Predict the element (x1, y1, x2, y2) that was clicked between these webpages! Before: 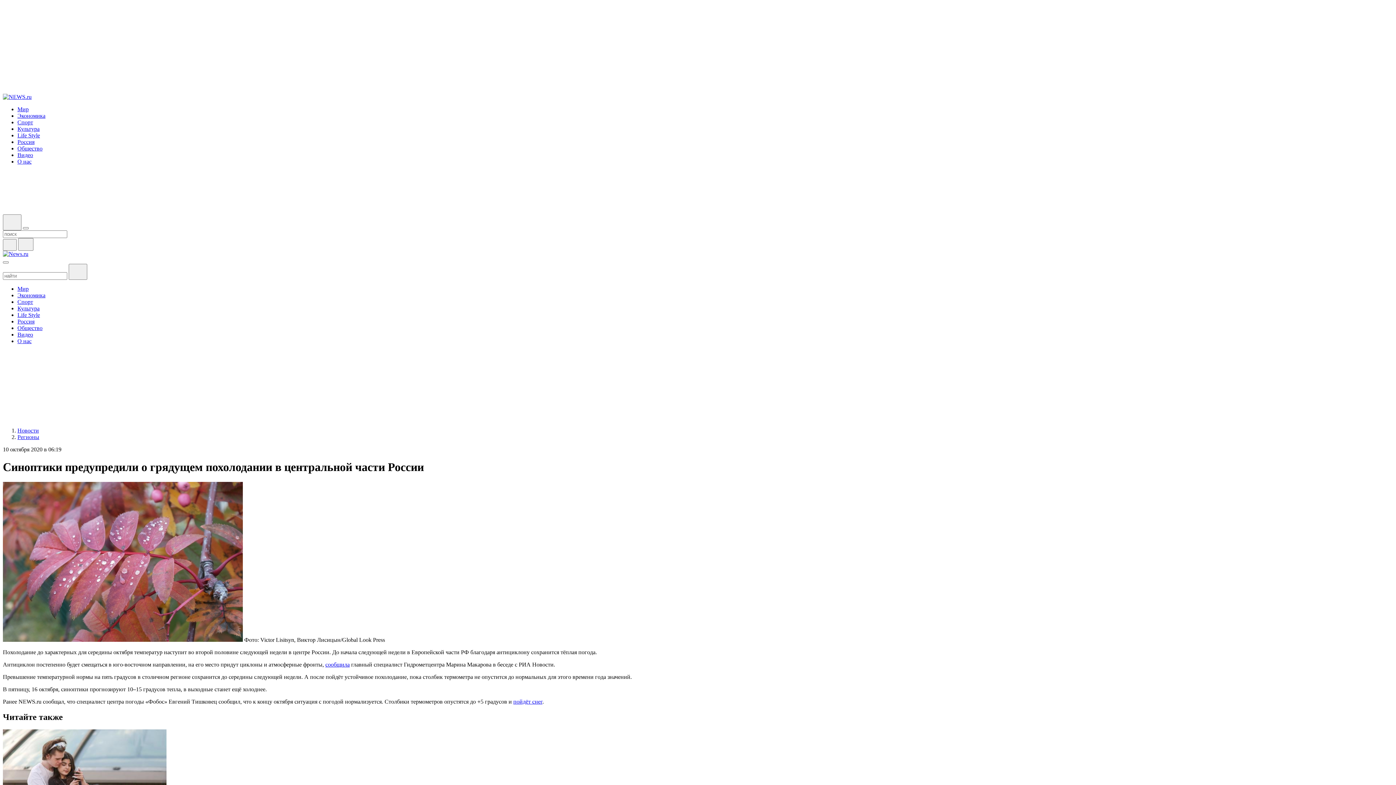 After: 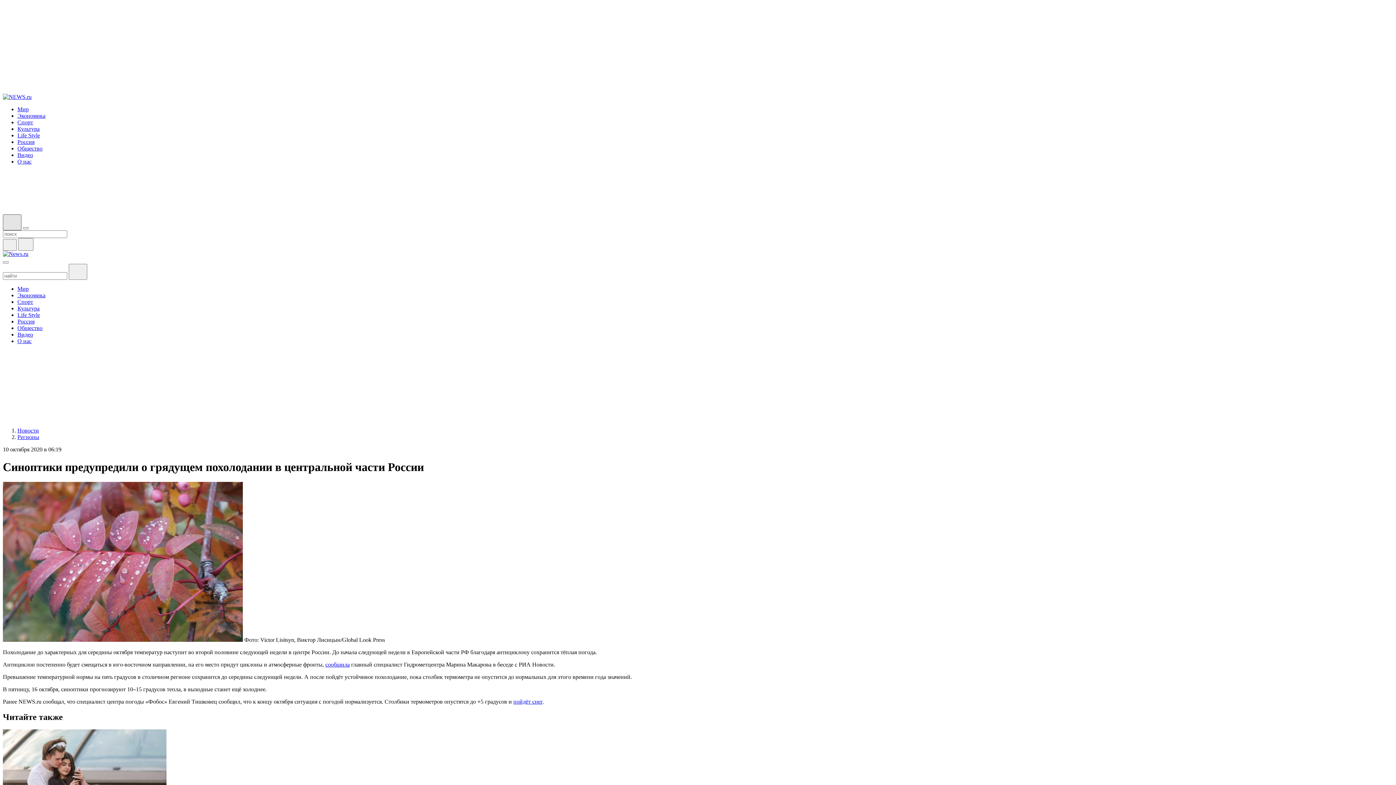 Action: bbox: (2, 214, 21, 230)